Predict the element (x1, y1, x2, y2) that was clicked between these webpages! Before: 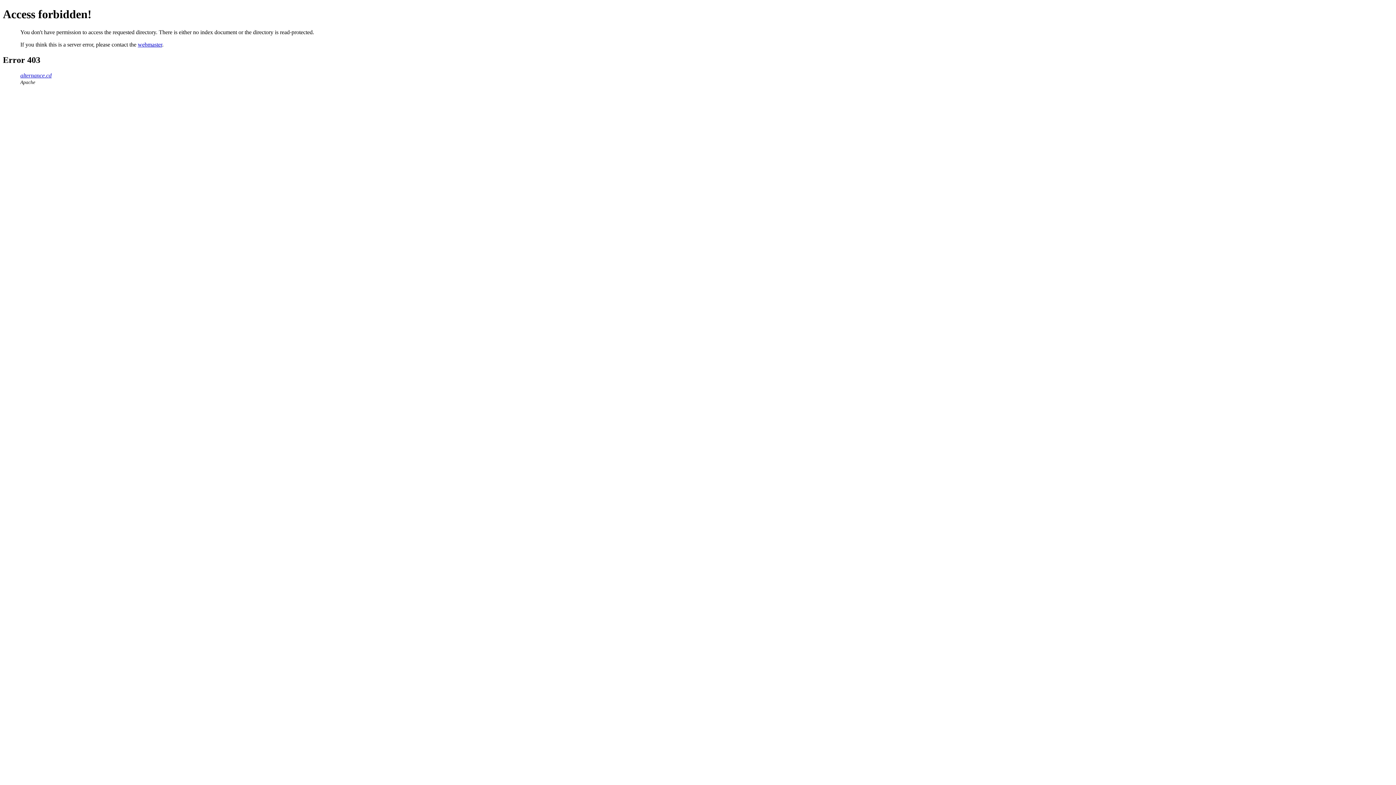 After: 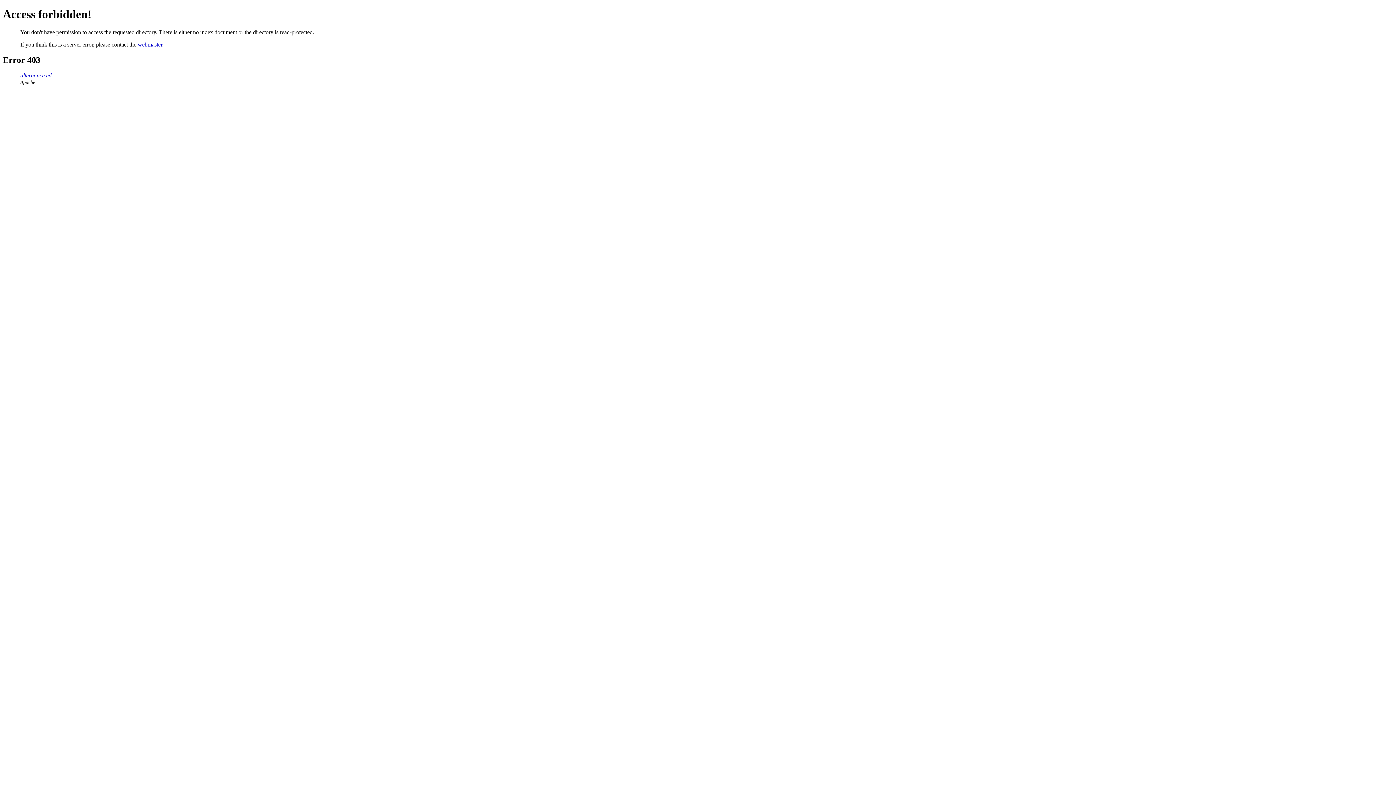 Action: label: alternance.cd bbox: (20, 72, 51, 78)